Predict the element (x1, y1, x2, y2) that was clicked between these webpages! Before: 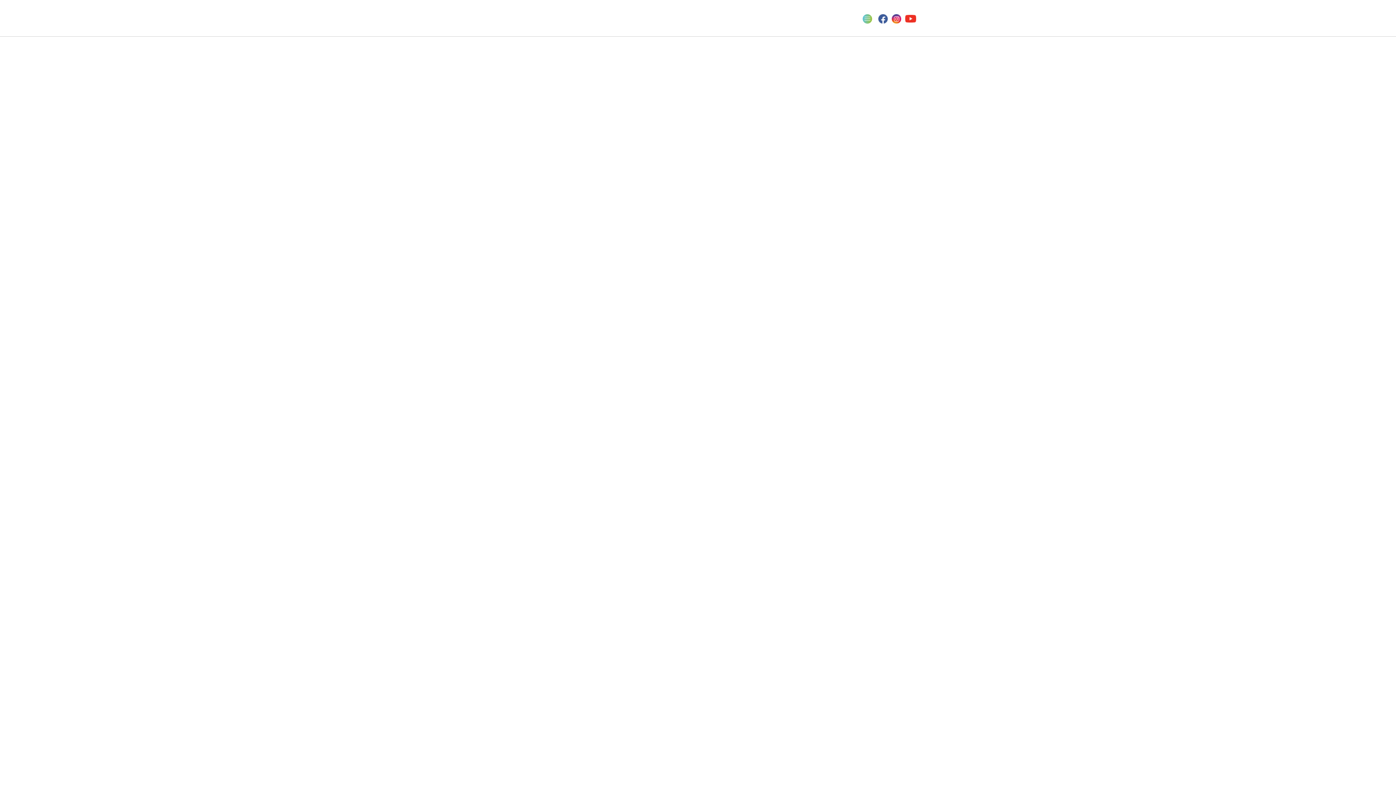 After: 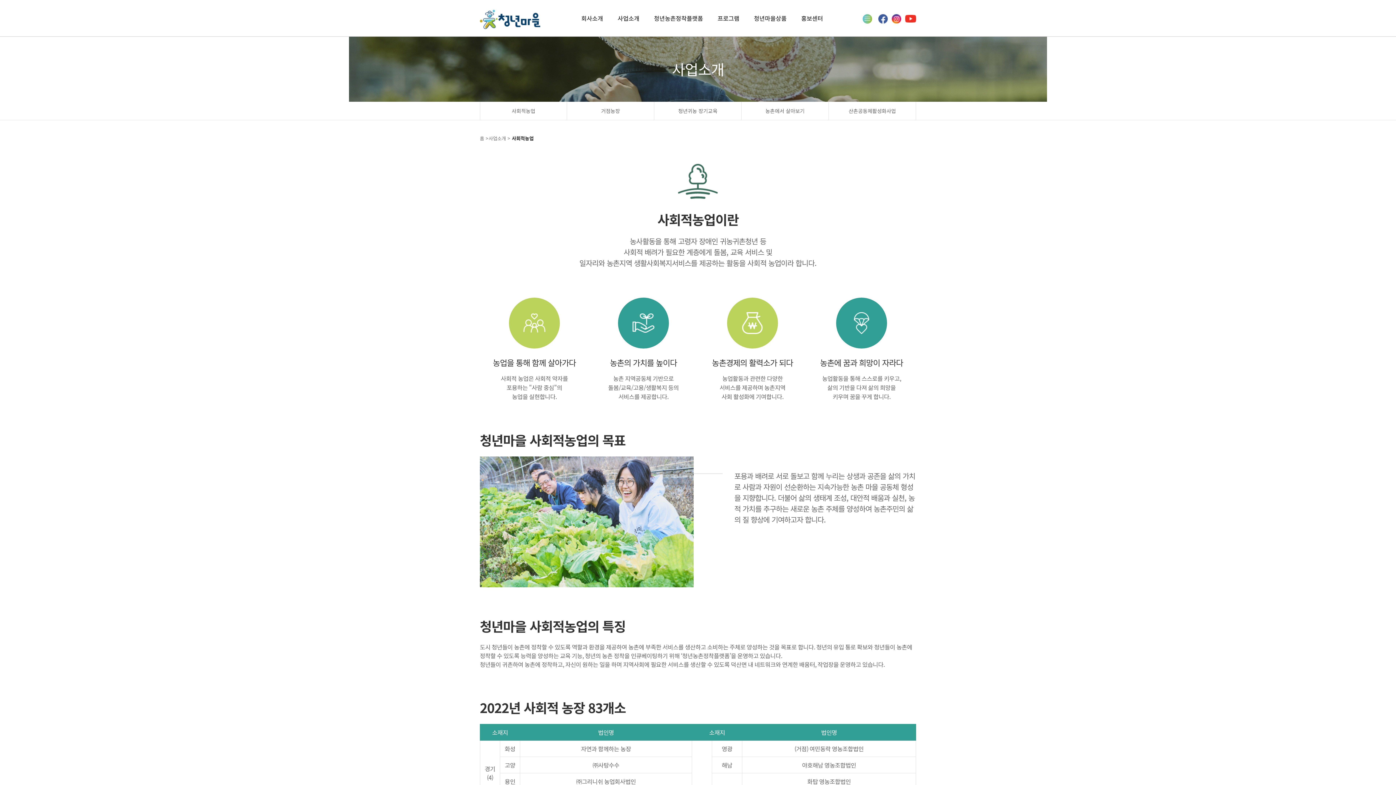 Action: label: 사업소개 bbox: (618, 0, 640, 36)